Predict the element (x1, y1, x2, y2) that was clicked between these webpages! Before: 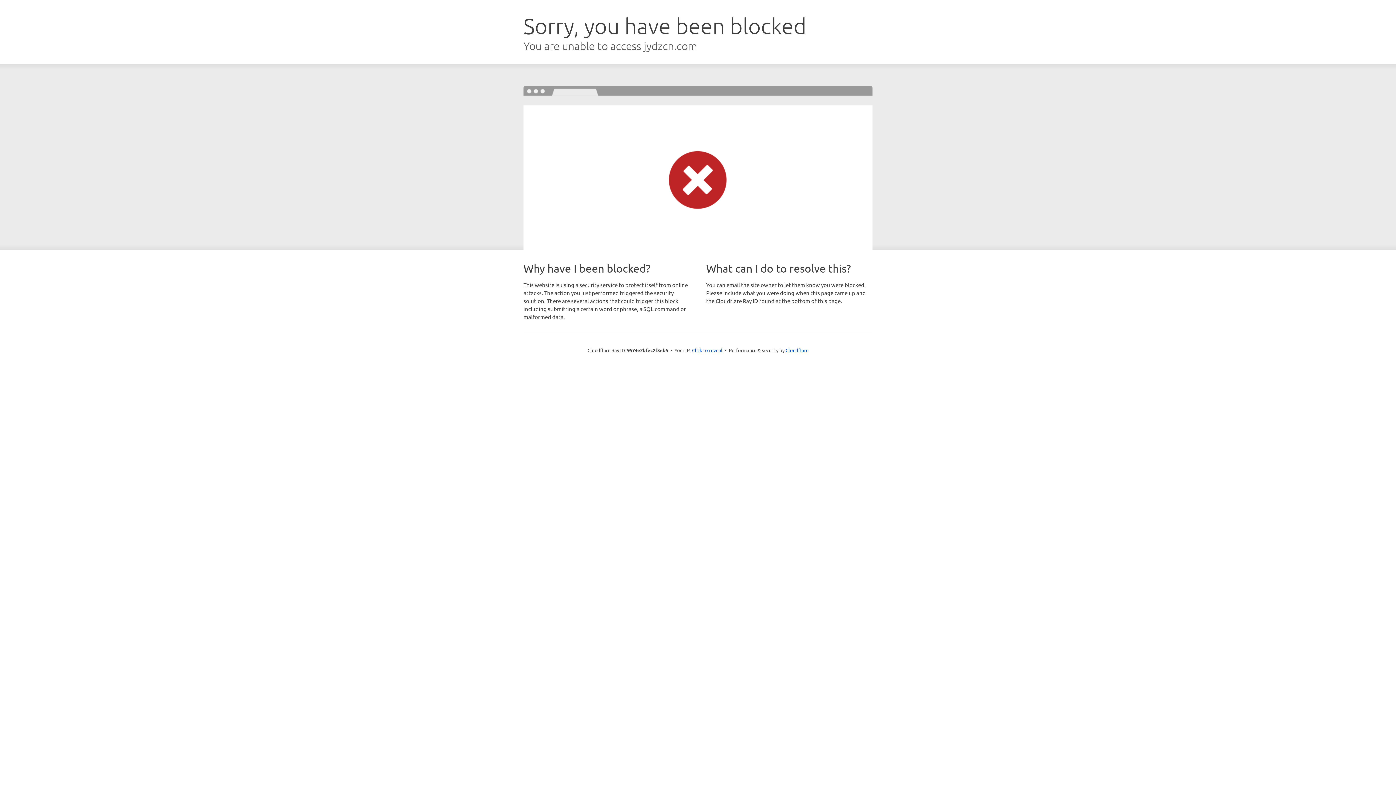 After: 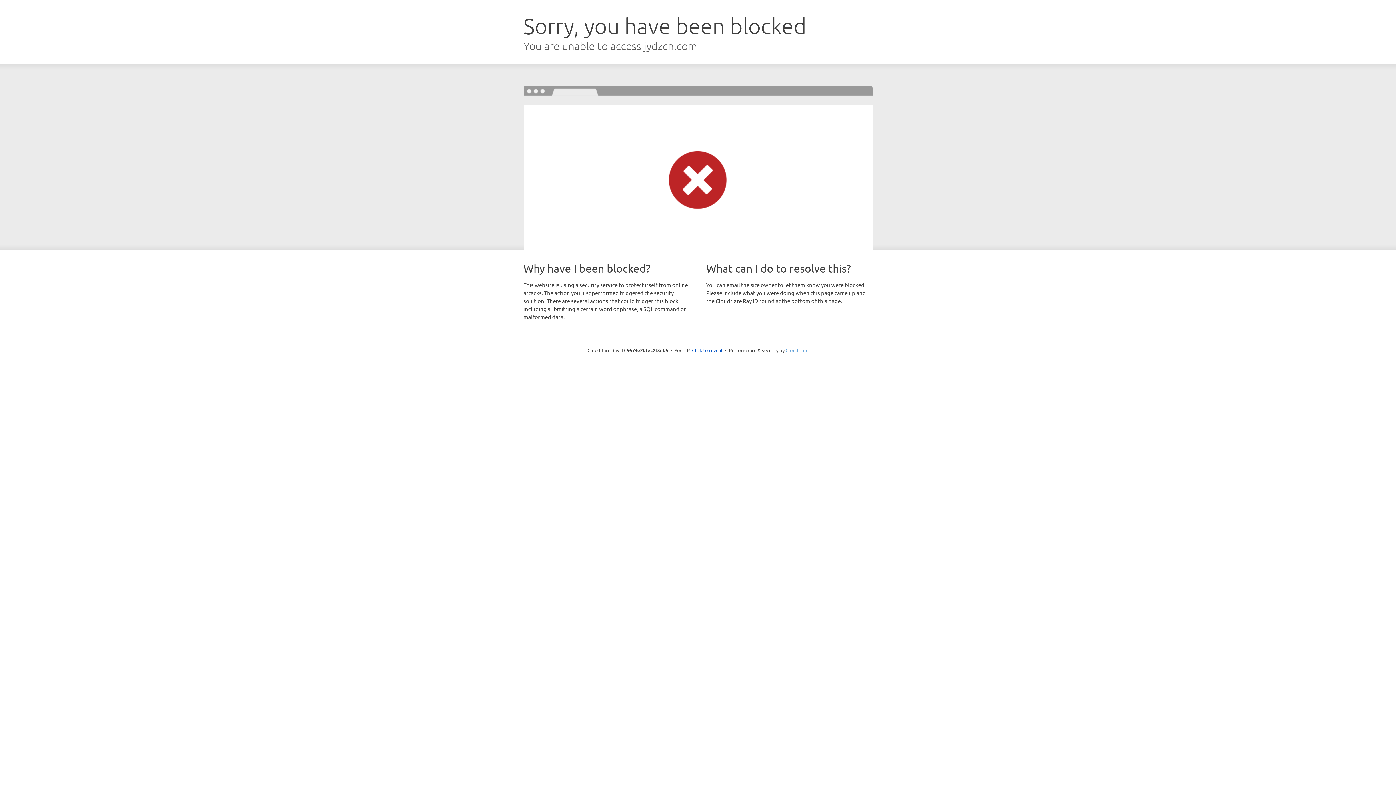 Action: bbox: (785, 347, 808, 353) label: Cloudflare